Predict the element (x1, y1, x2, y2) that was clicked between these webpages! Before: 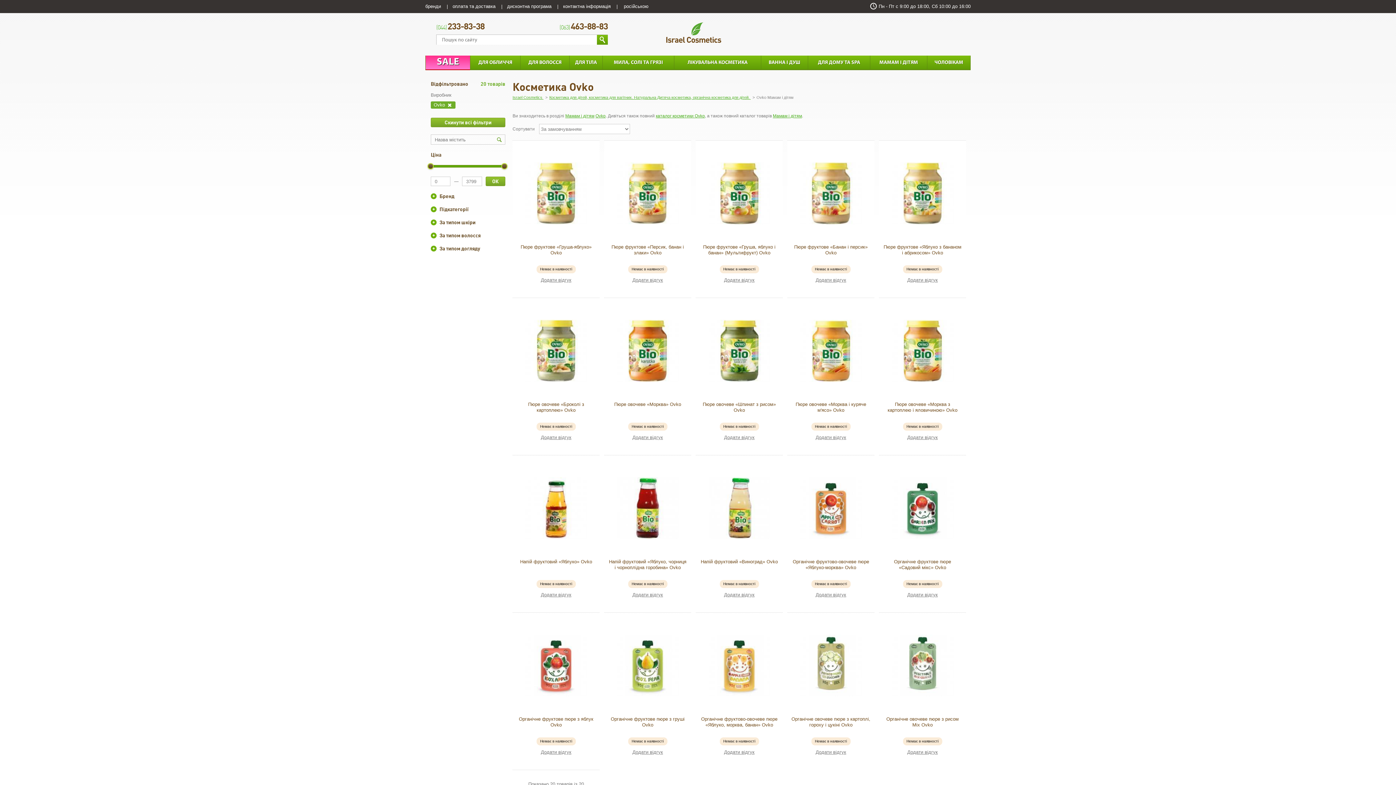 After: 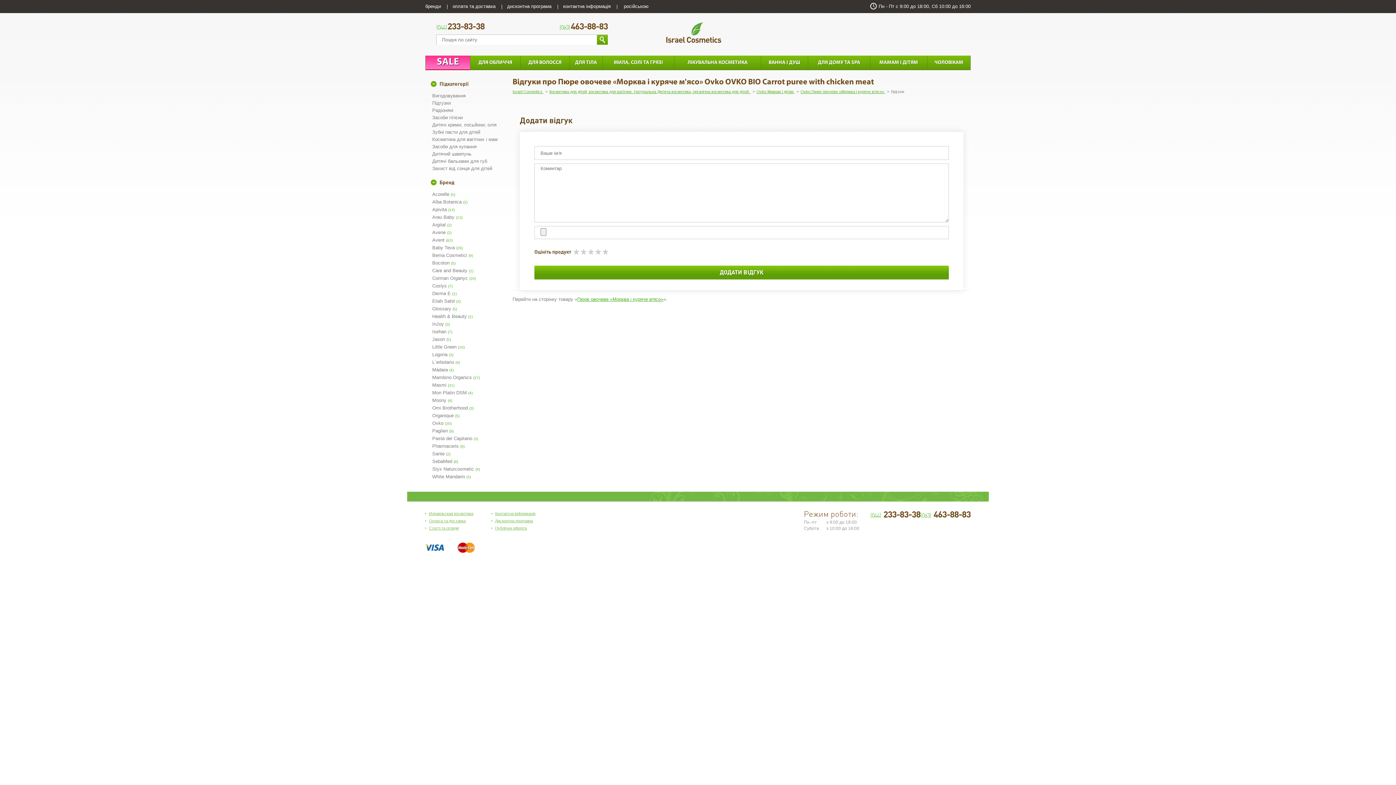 Action: bbox: (815, 434, 846, 440) label: Додати відгук